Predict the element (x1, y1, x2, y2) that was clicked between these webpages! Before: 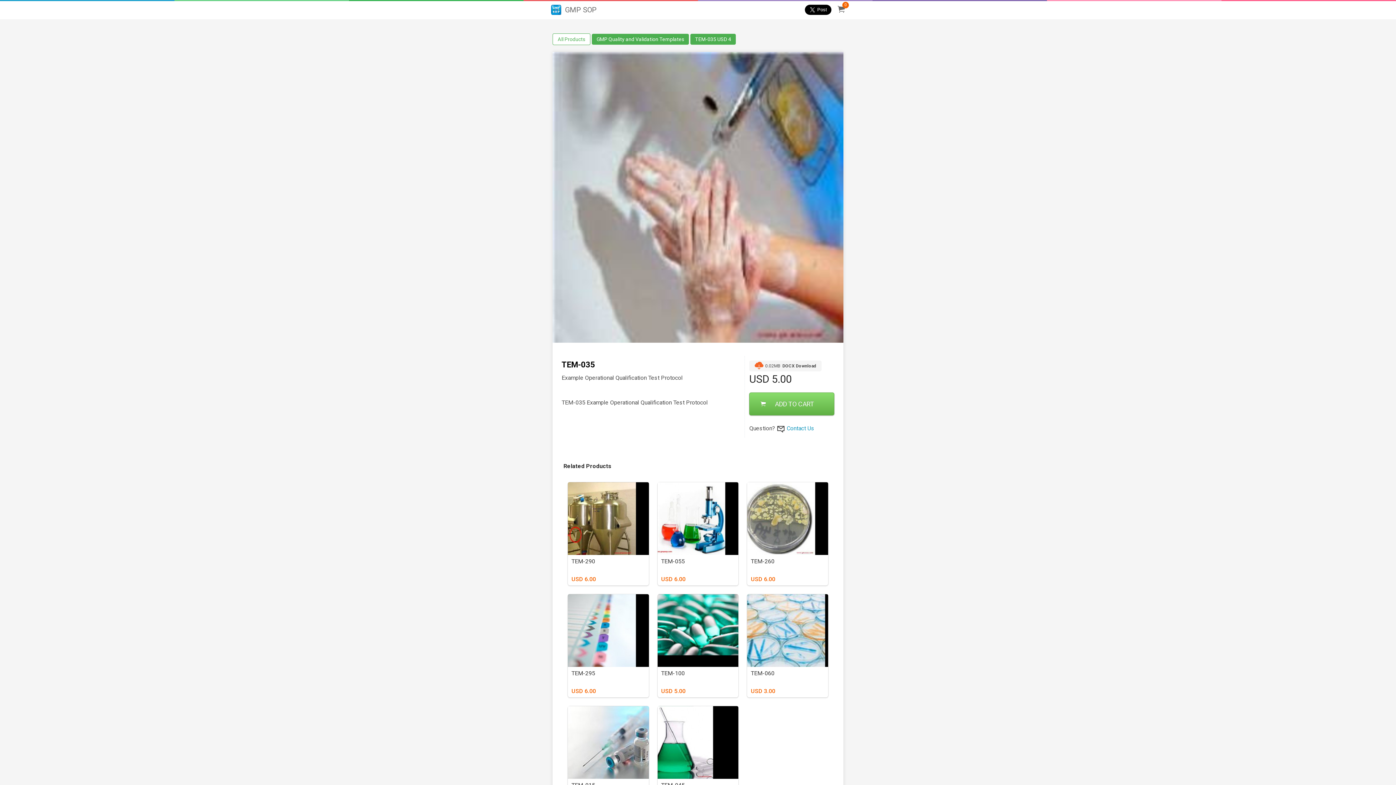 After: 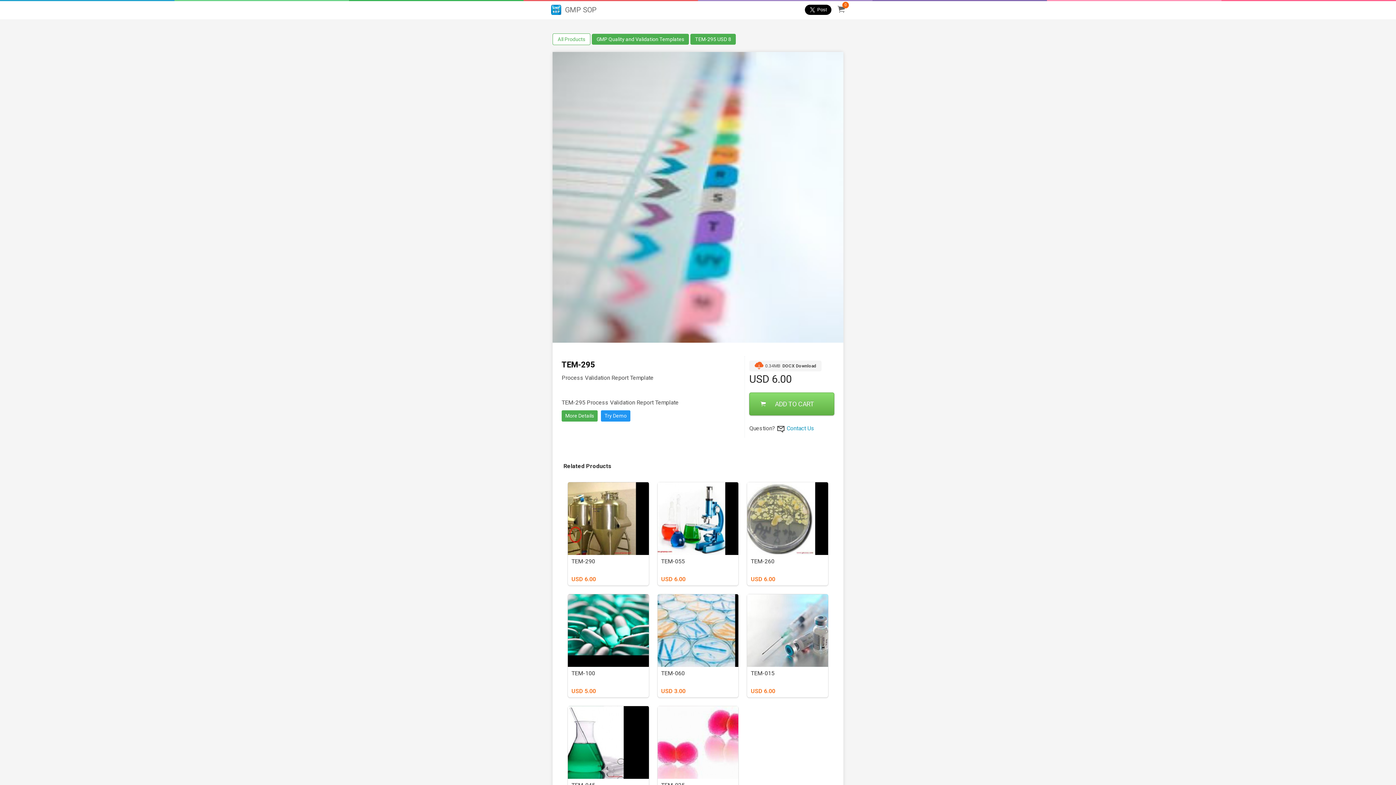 Action: bbox: (568, 594, 648, 697) label: TEM-295
USD 6.00